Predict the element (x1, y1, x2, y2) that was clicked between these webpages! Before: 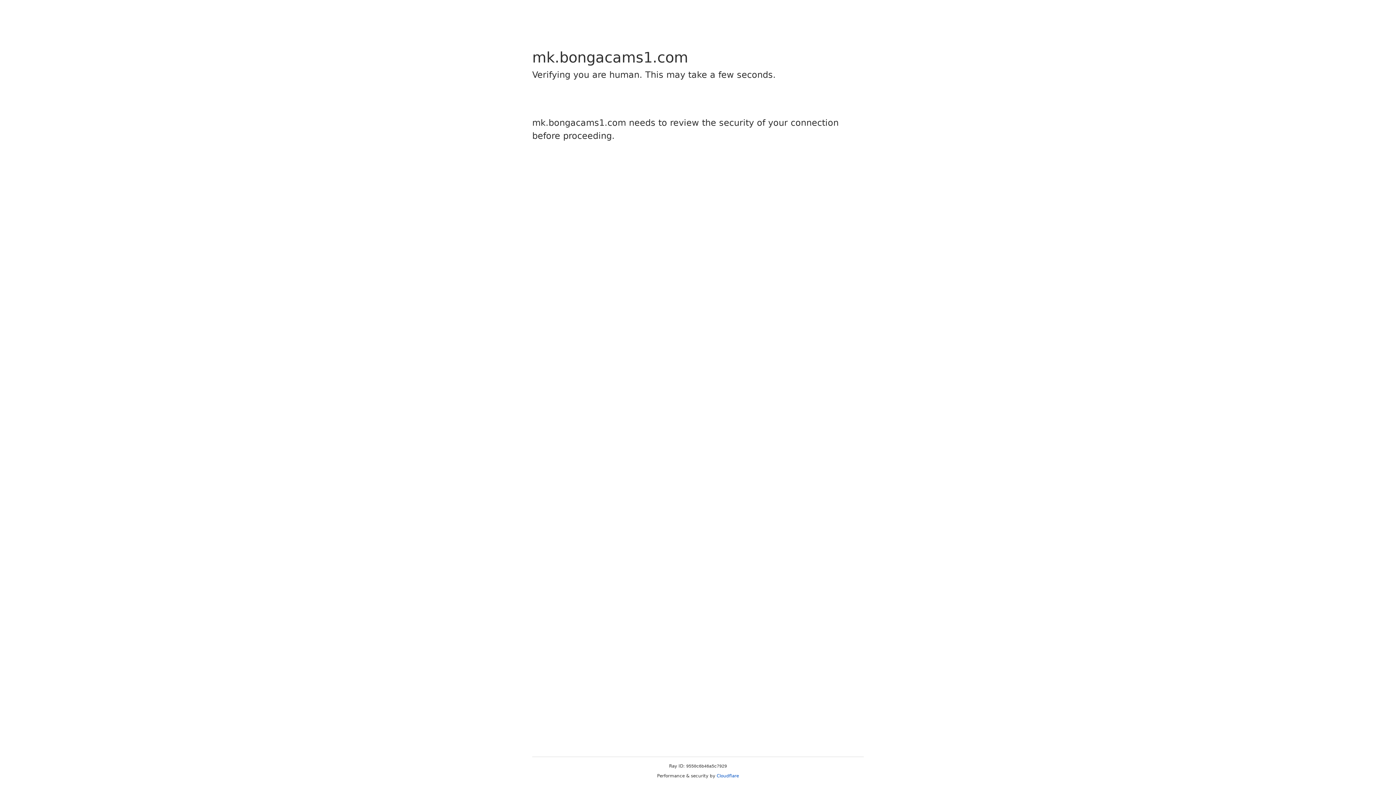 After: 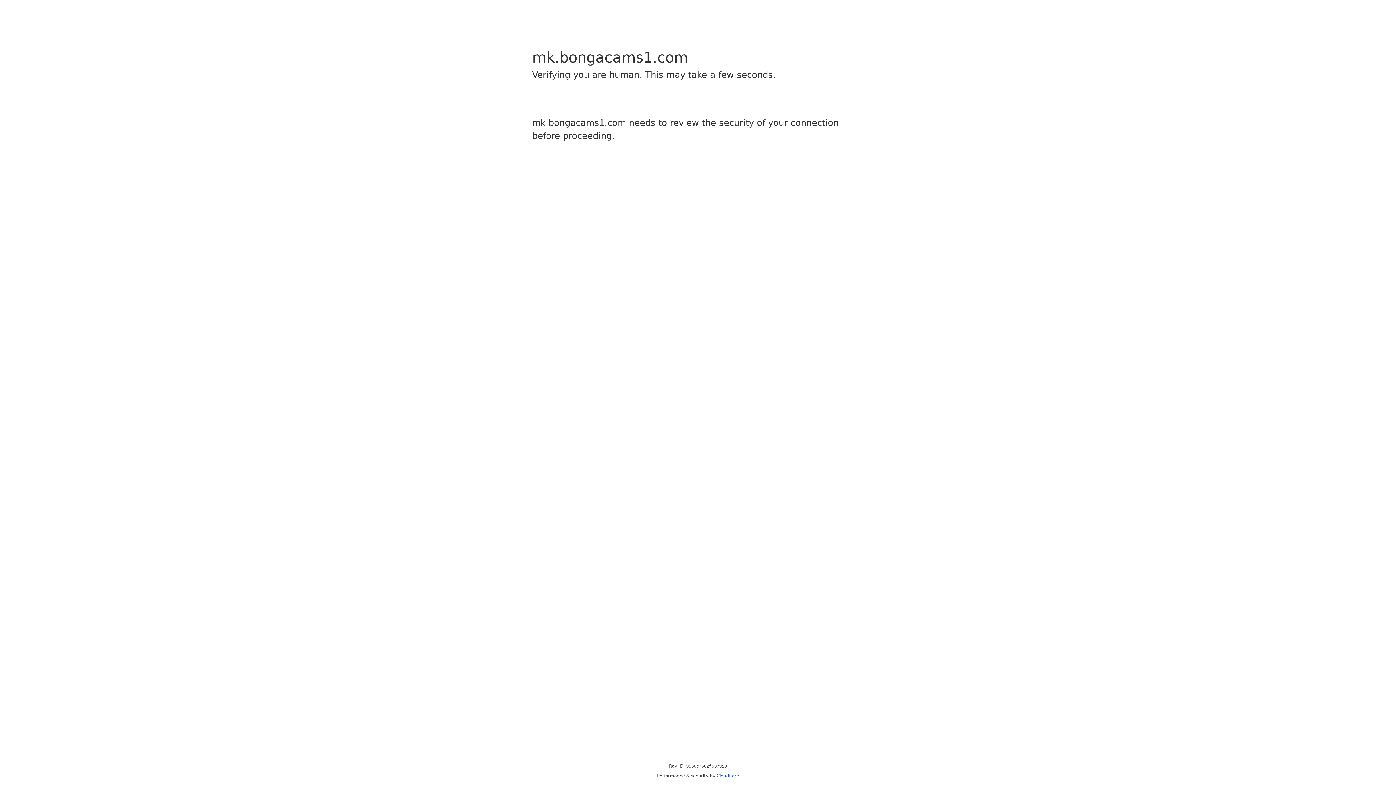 Action: label: Cloudflare bbox: (716, 773, 739, 778)